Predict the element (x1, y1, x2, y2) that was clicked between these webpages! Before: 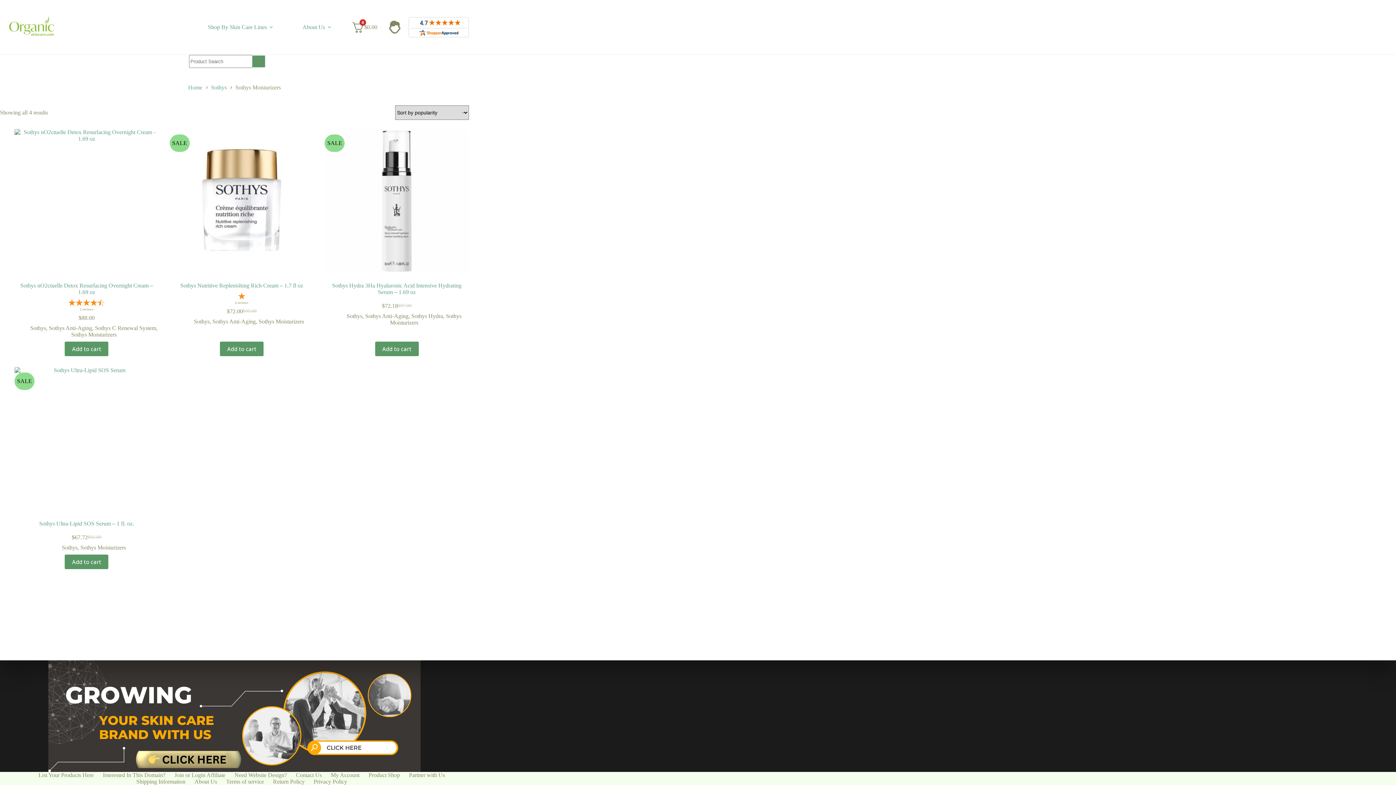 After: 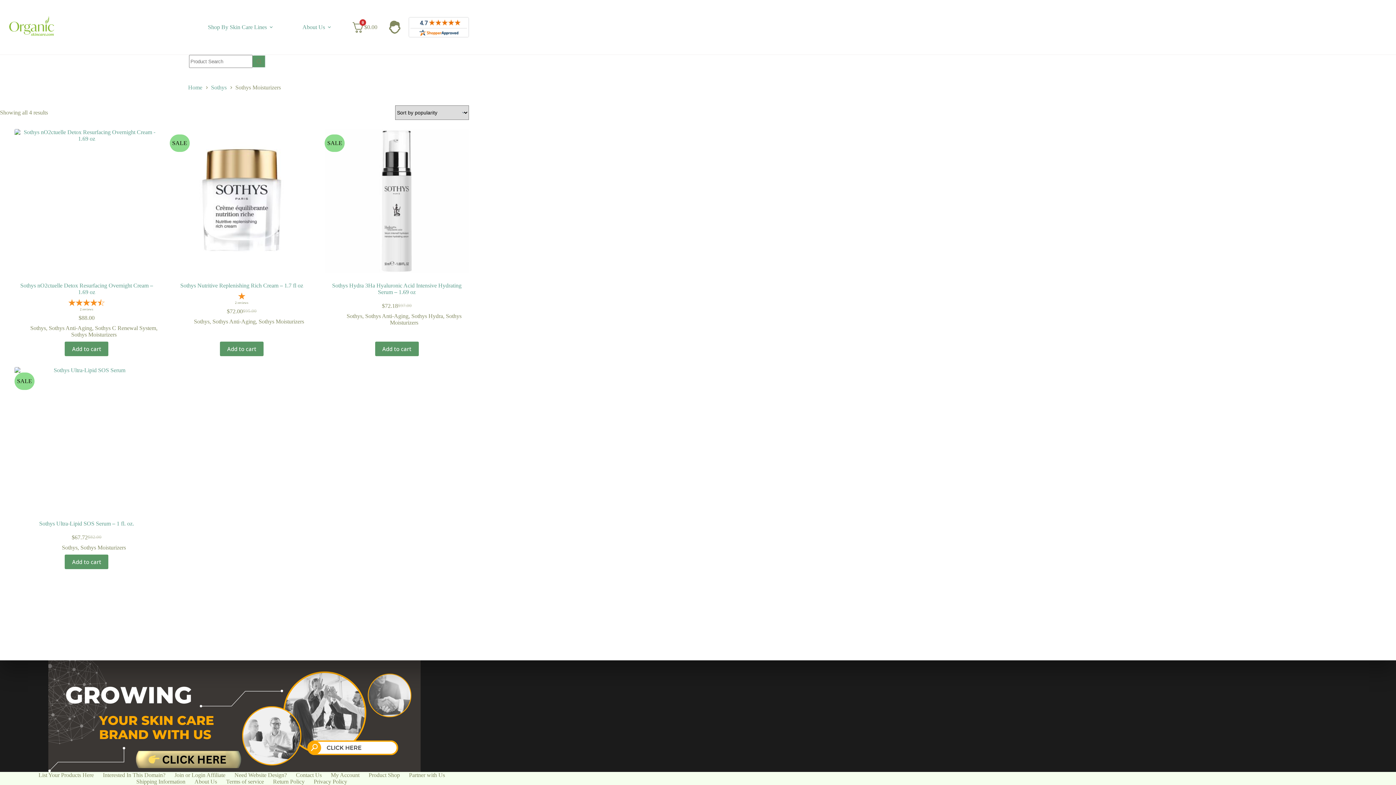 Action: label: Sothys Moisturizers bbox: (258, 318, 304, 324)